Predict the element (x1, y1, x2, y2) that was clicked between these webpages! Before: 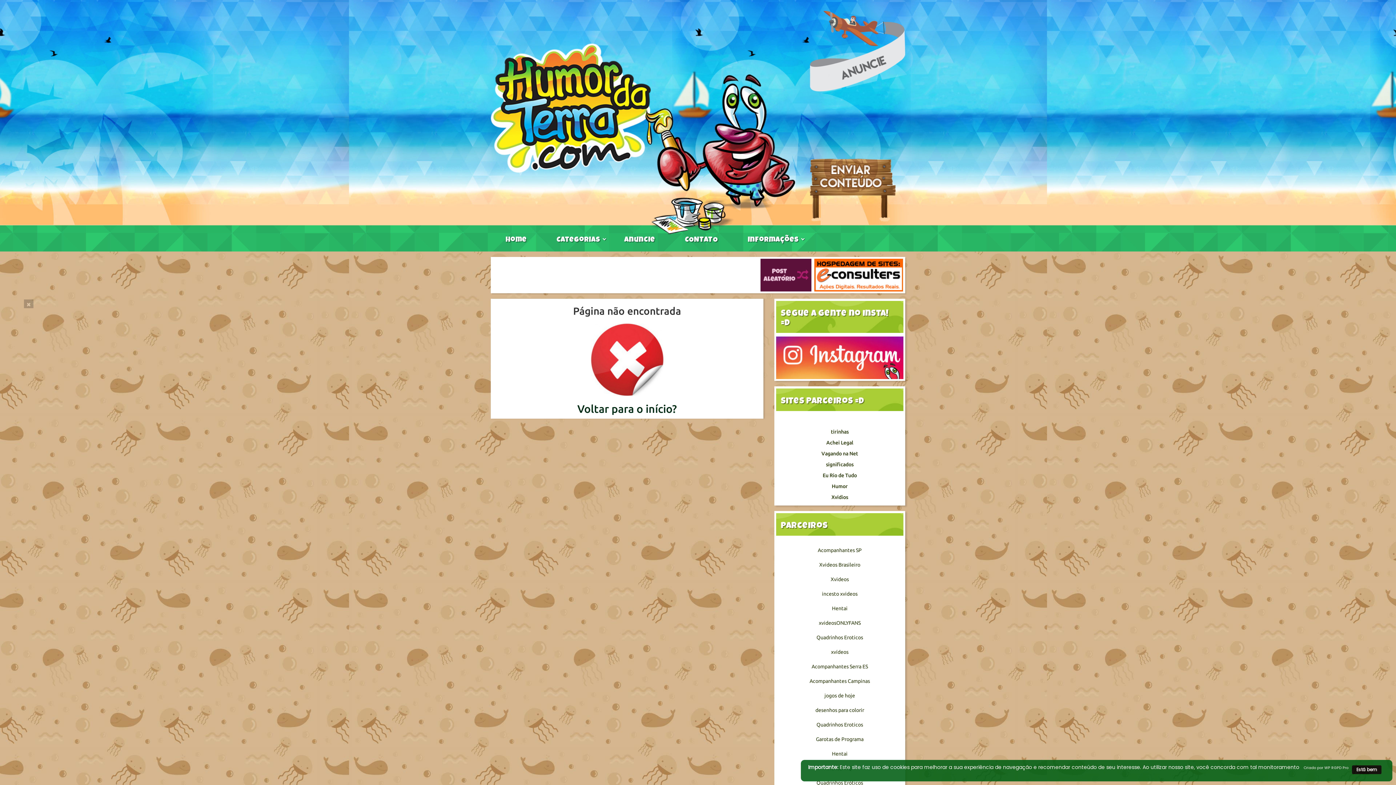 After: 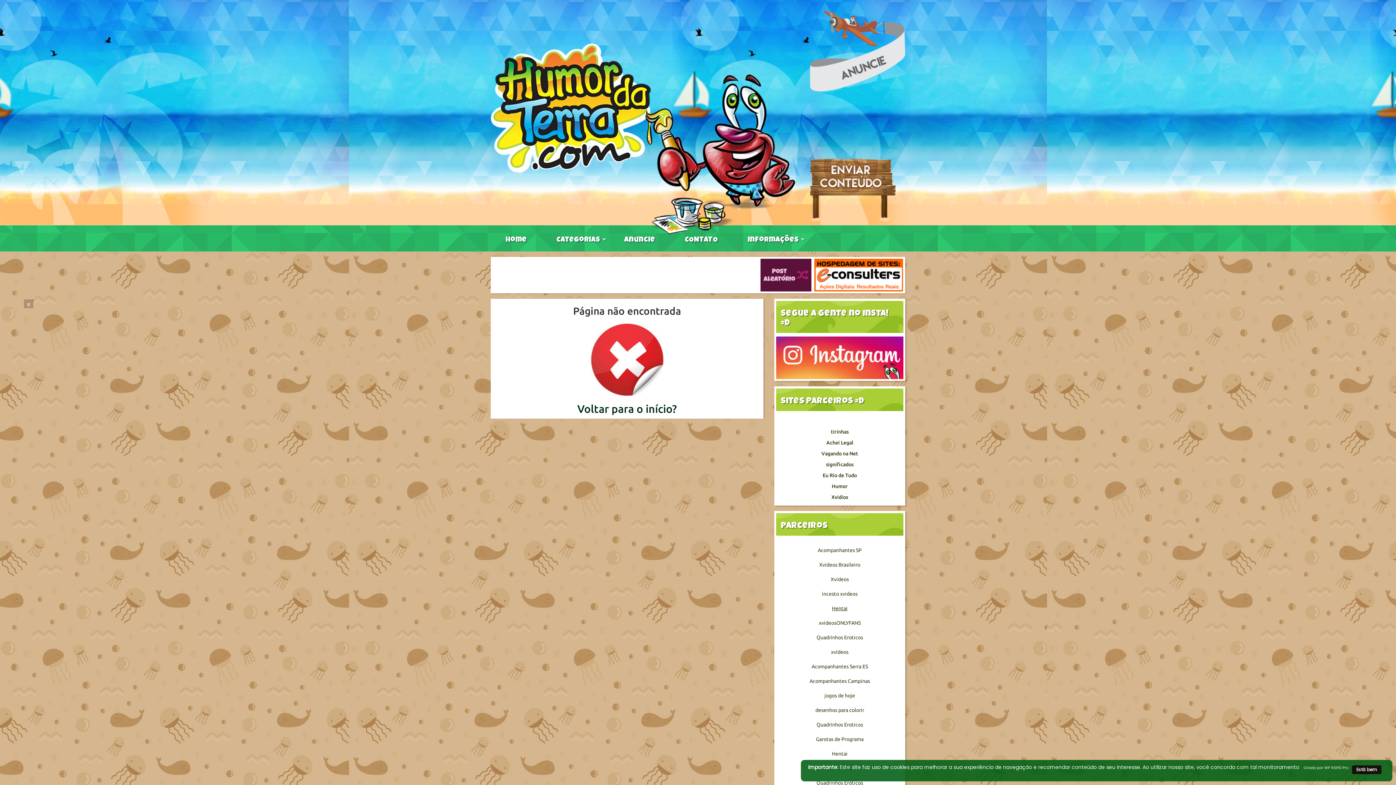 Action: bbox: (832, 605, 847, 611) label: Hentai